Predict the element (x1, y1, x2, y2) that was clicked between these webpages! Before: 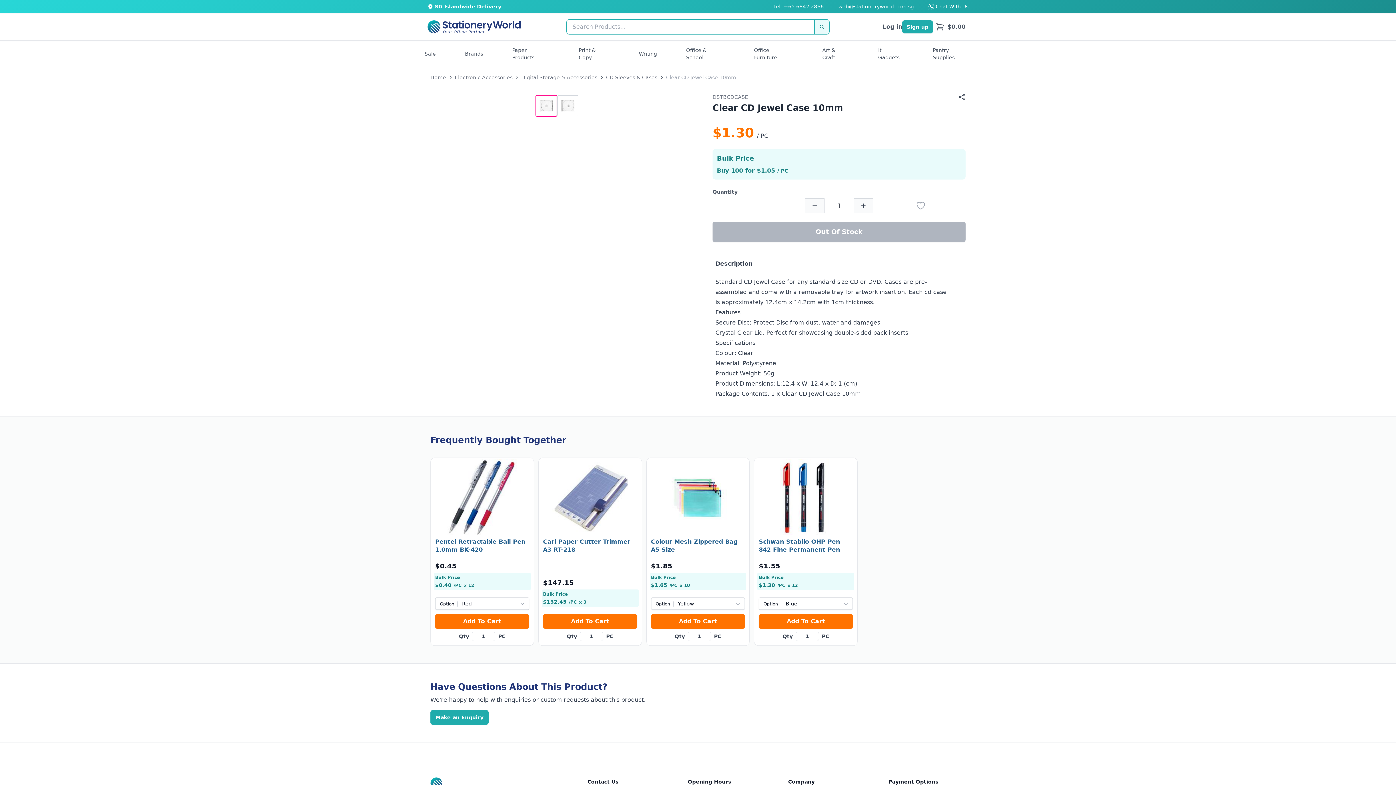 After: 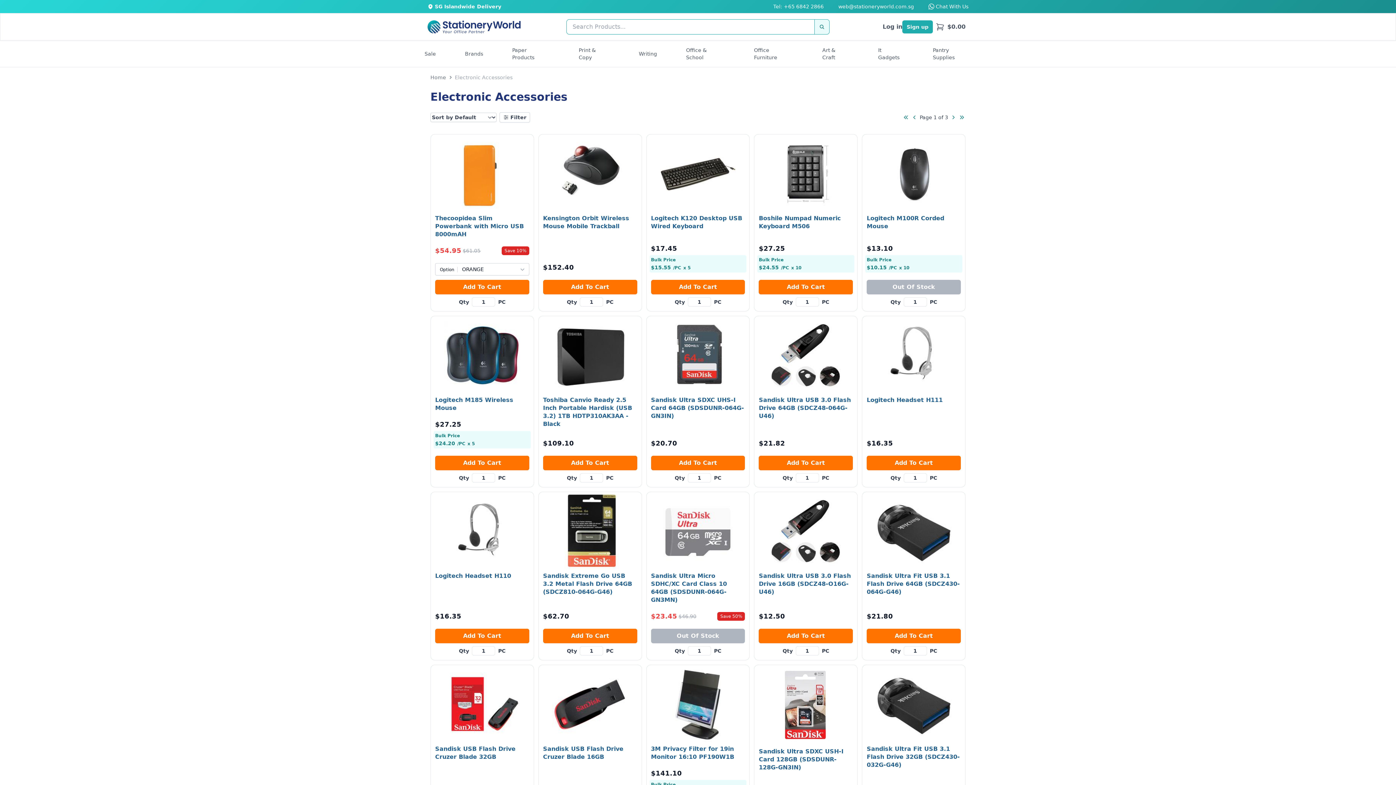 Action: bbox: (454, 74, 512, 80) label: Electronic Accessories